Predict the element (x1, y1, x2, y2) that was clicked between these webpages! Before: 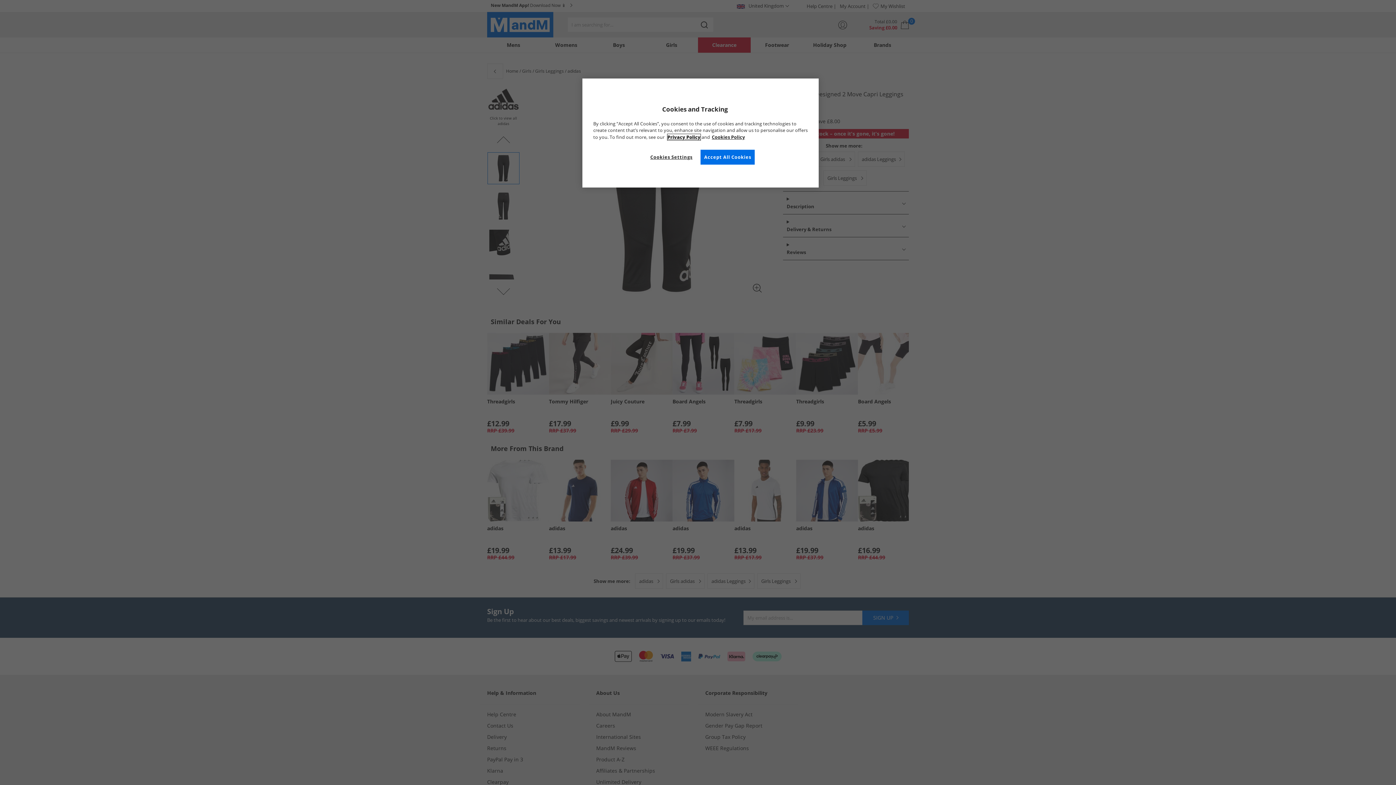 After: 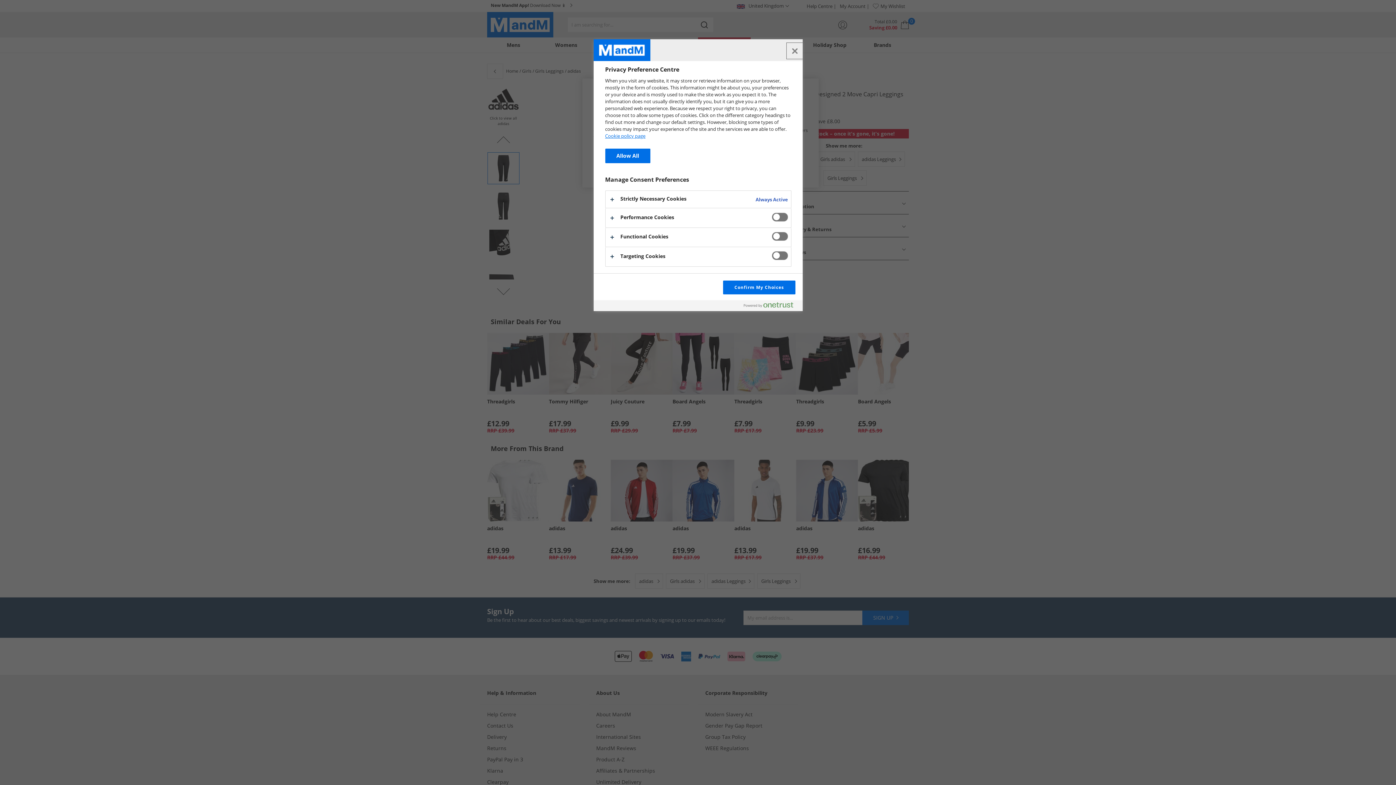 Action: bbox: (647, 149, 696, 164) label: Cookies Settings